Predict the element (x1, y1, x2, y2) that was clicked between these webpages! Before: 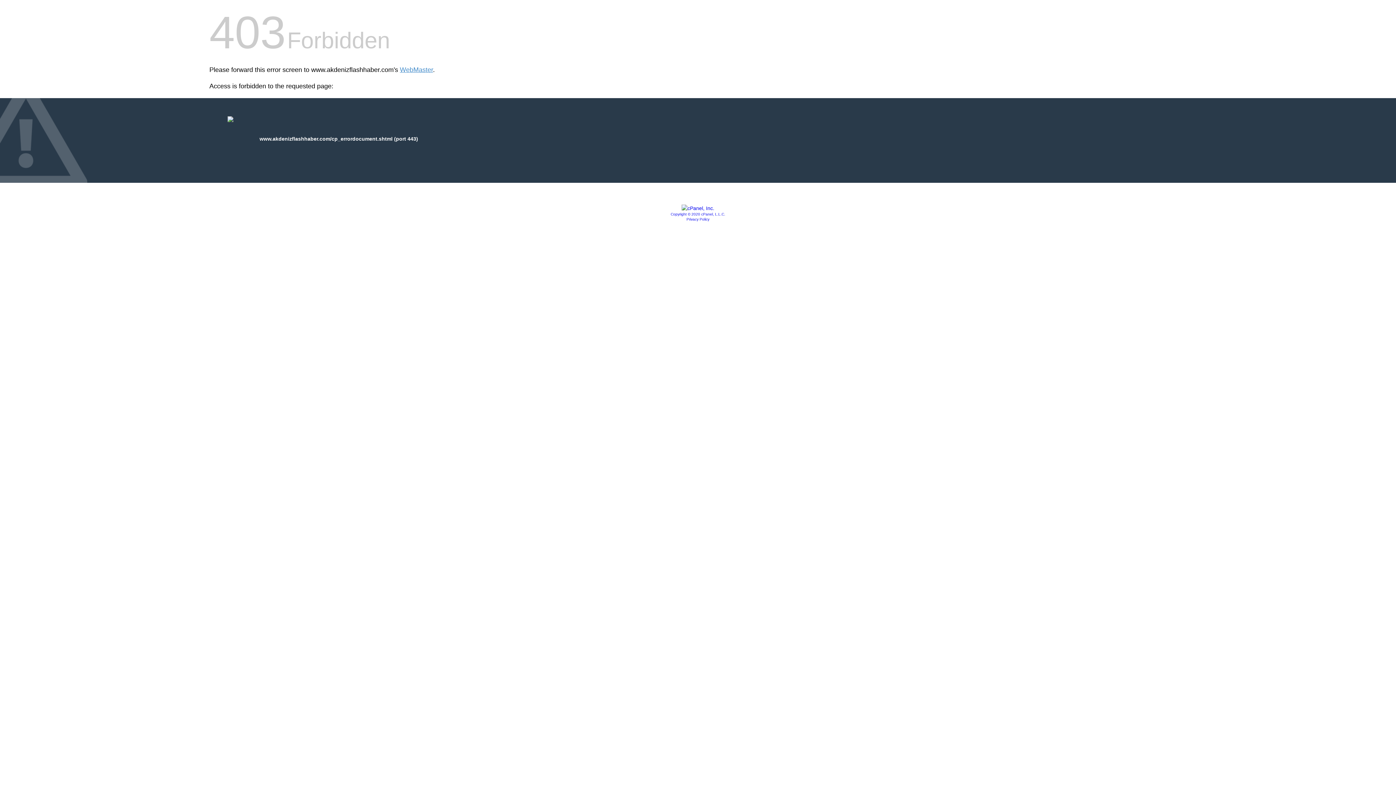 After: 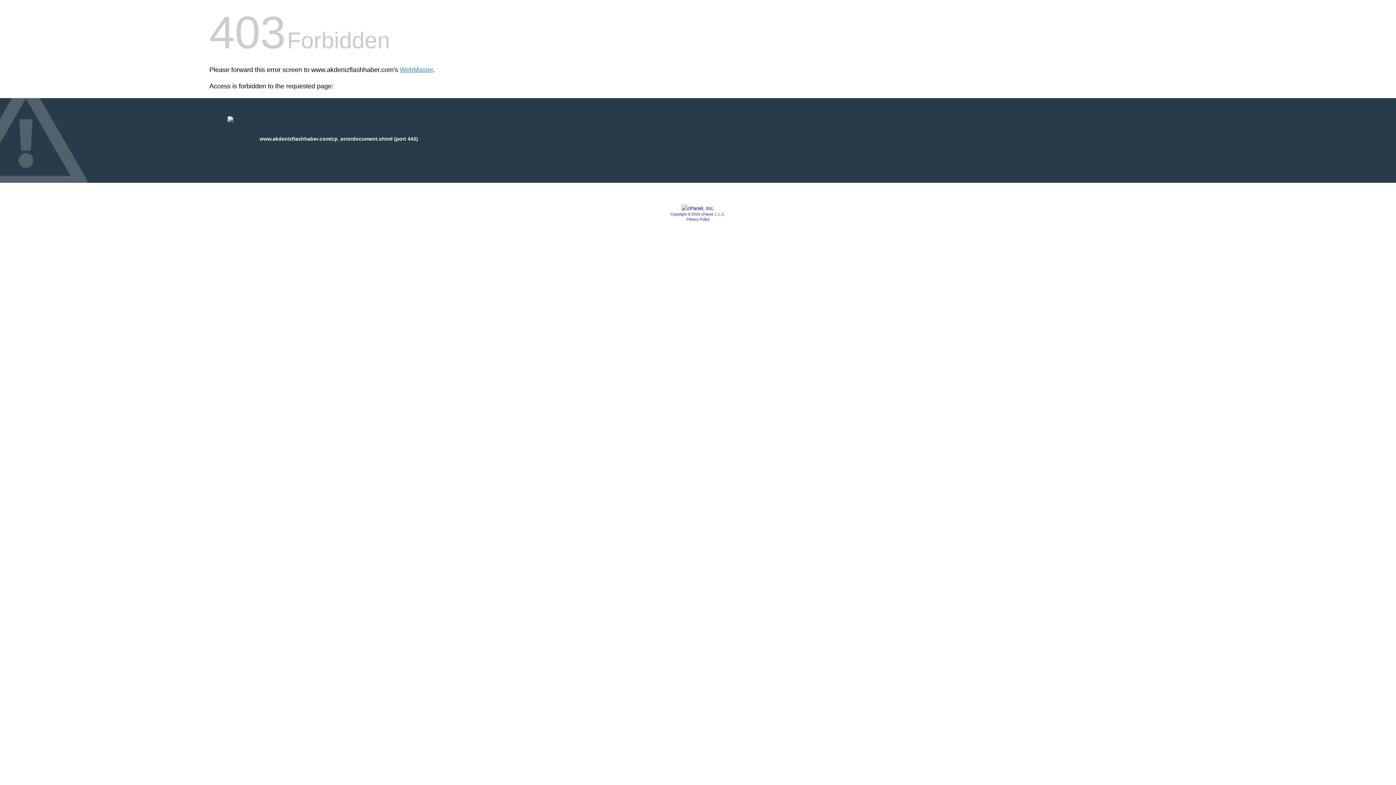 Action: label: Copyright © 2020 cPanel, L.L.C. bbox: (670, 212, 725, 216)